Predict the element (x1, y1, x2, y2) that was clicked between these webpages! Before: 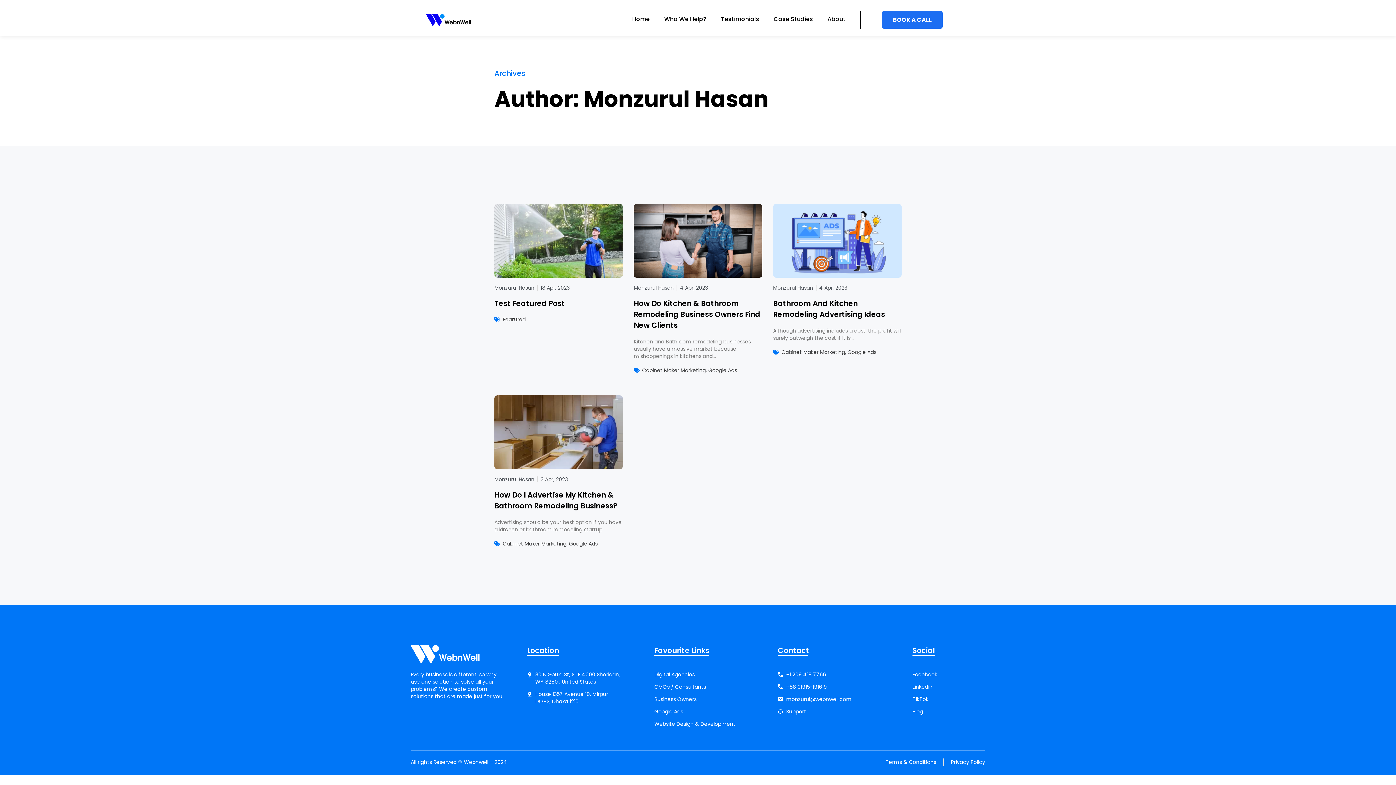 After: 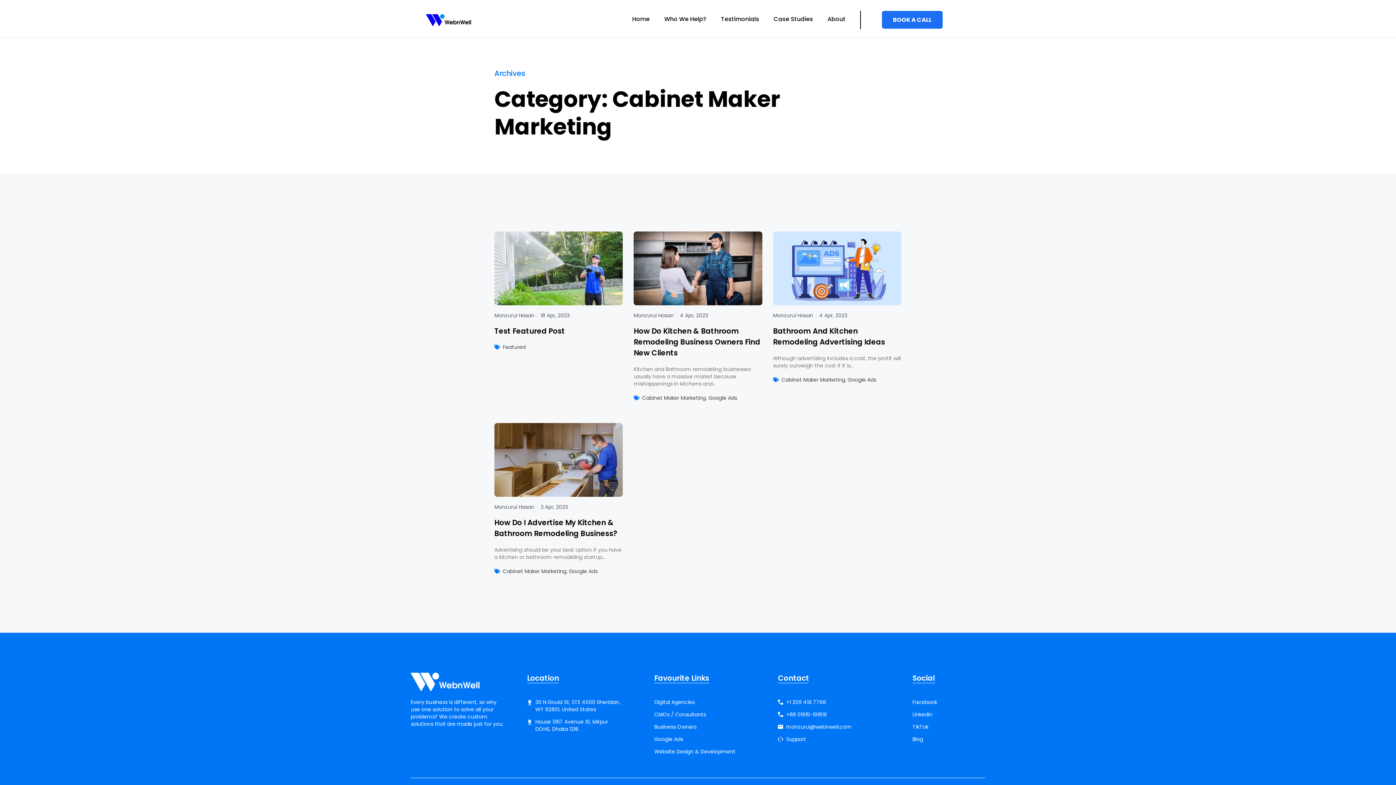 Action: bbox: (642, 366, 705, 374) label: Cabinet Maker Marketing